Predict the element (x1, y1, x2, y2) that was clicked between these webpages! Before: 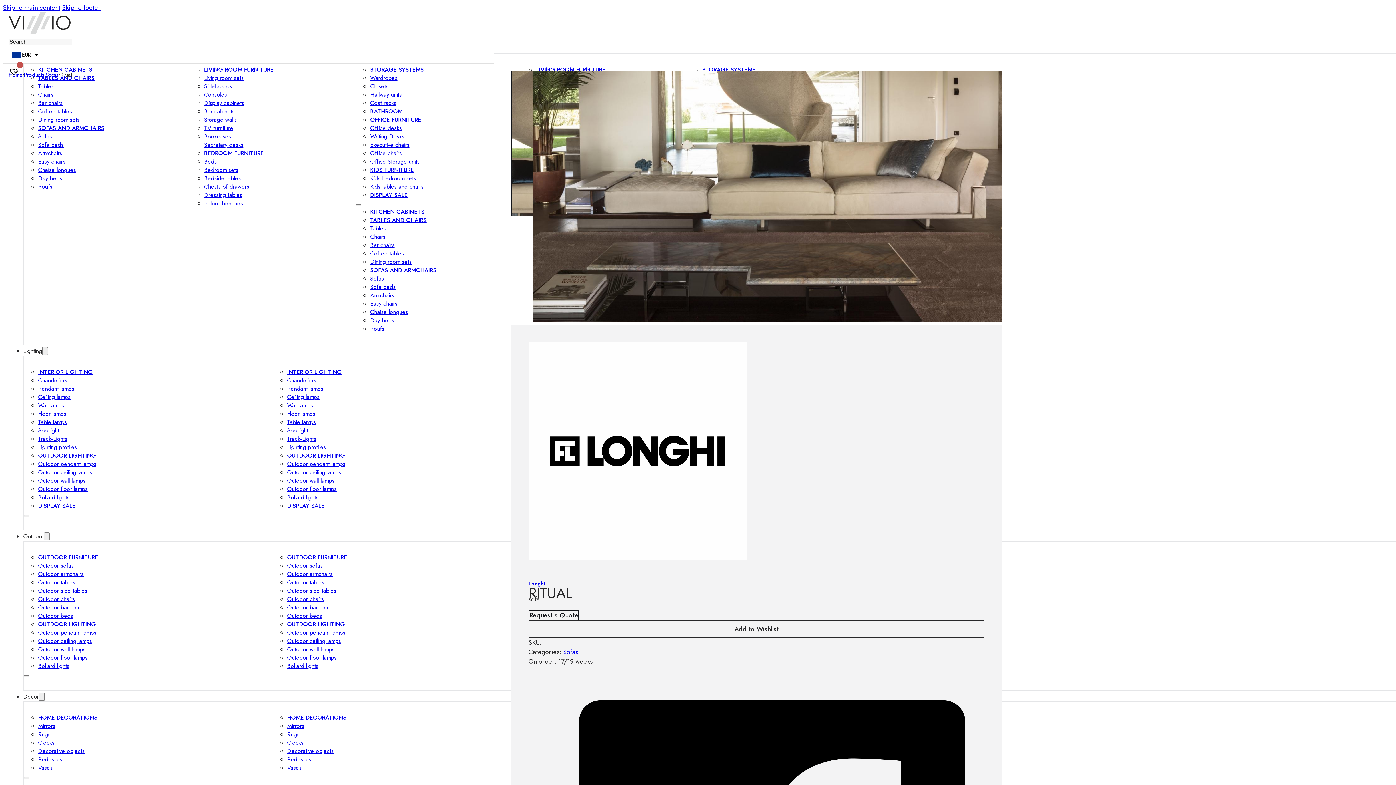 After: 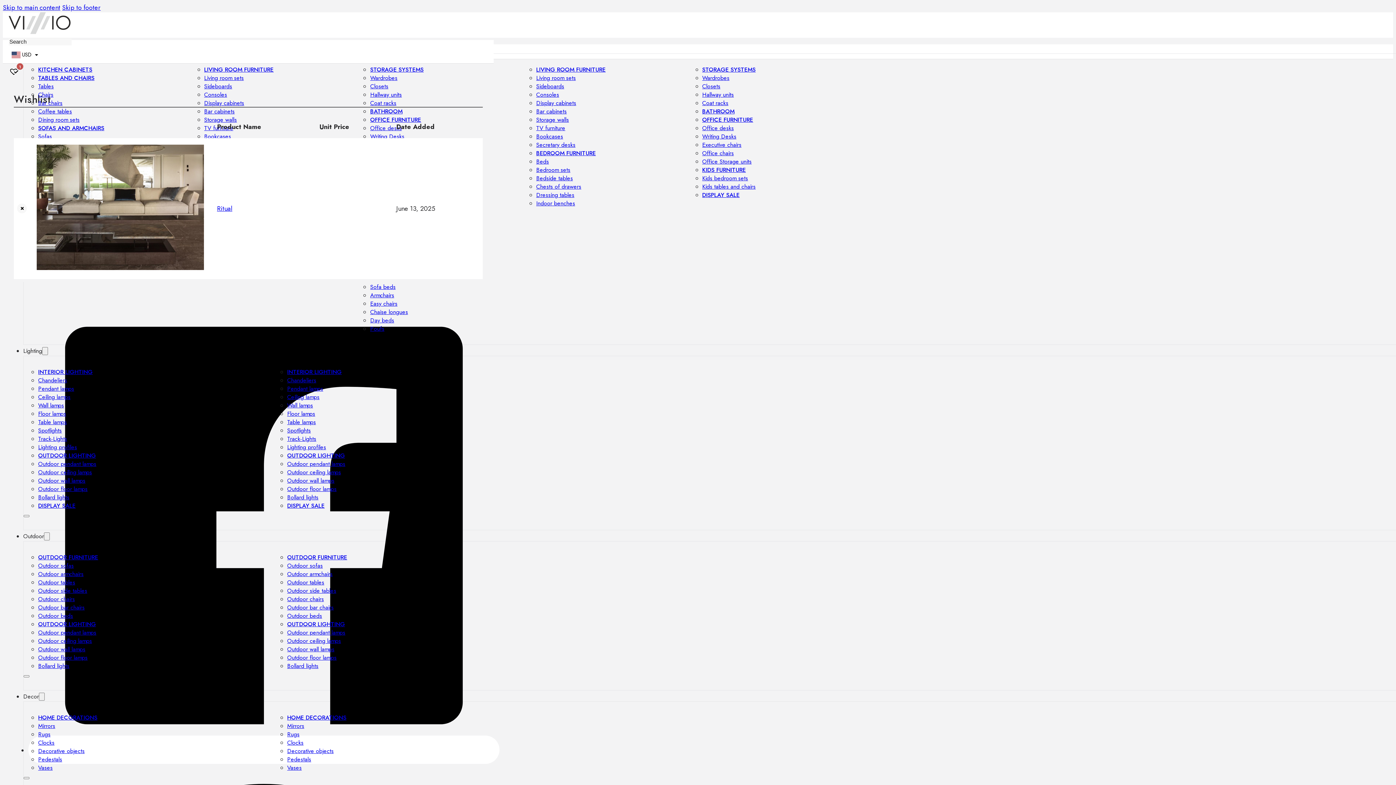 Action: bbox: (528, 620, 984, 638) label: Add to Wishlist